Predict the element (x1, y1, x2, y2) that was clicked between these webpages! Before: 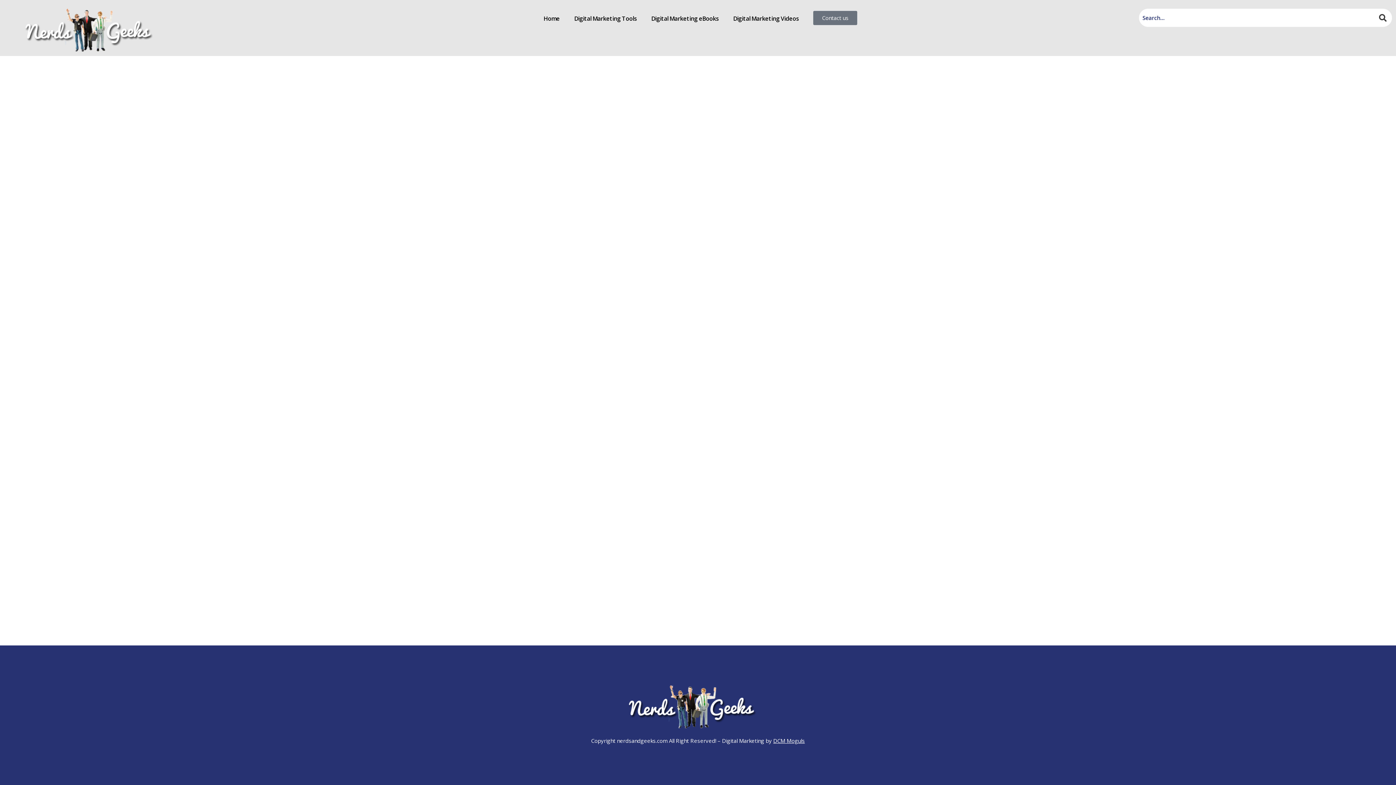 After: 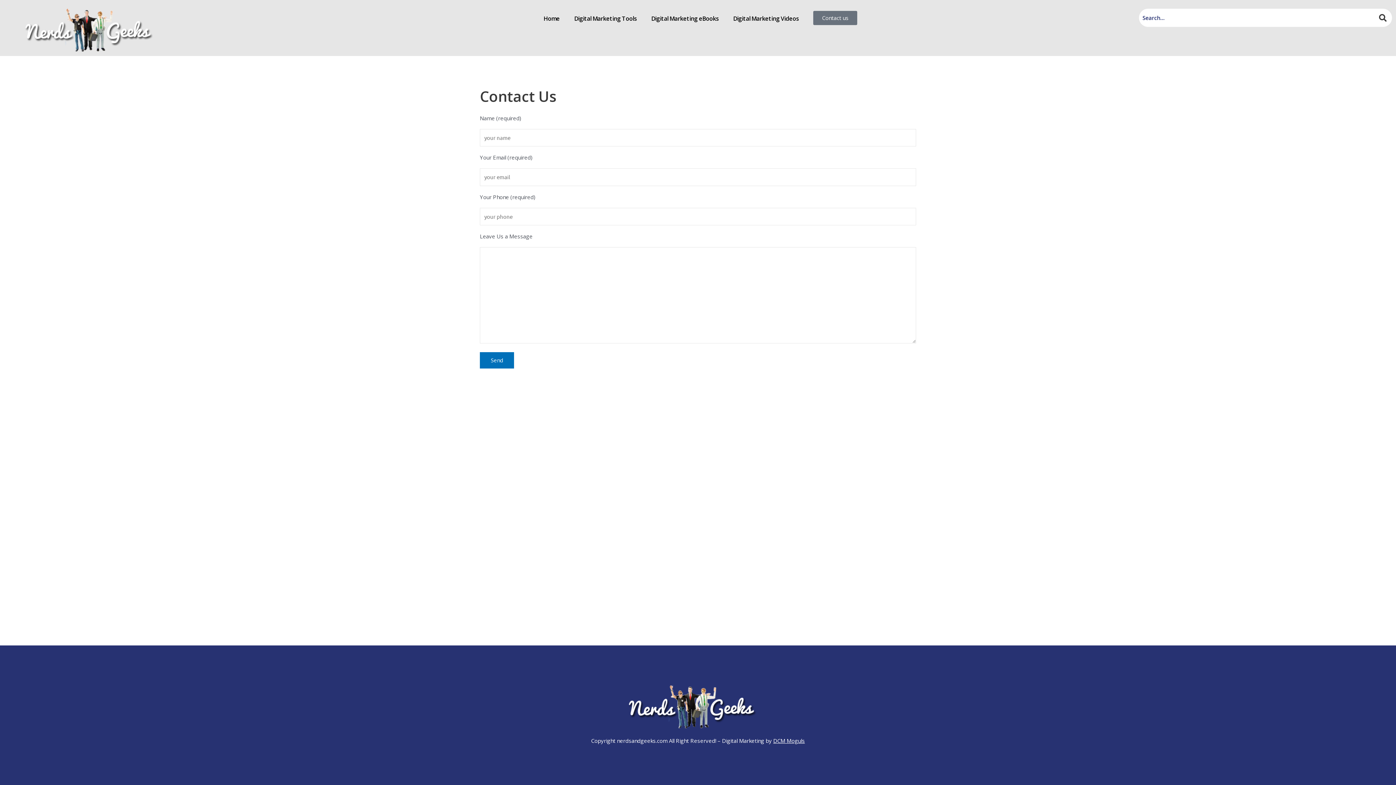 Action: bbox: (813, 10, 857, 25) label: Contact us